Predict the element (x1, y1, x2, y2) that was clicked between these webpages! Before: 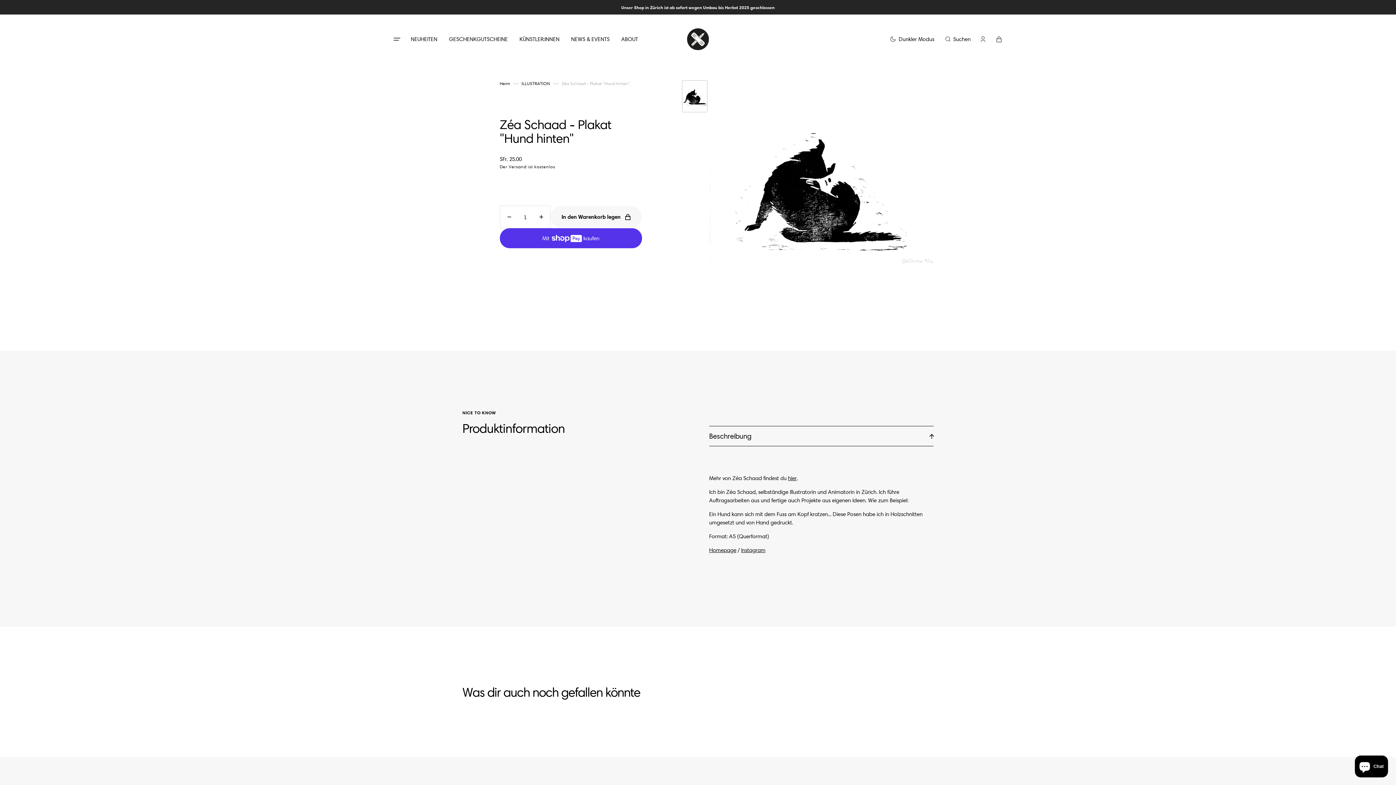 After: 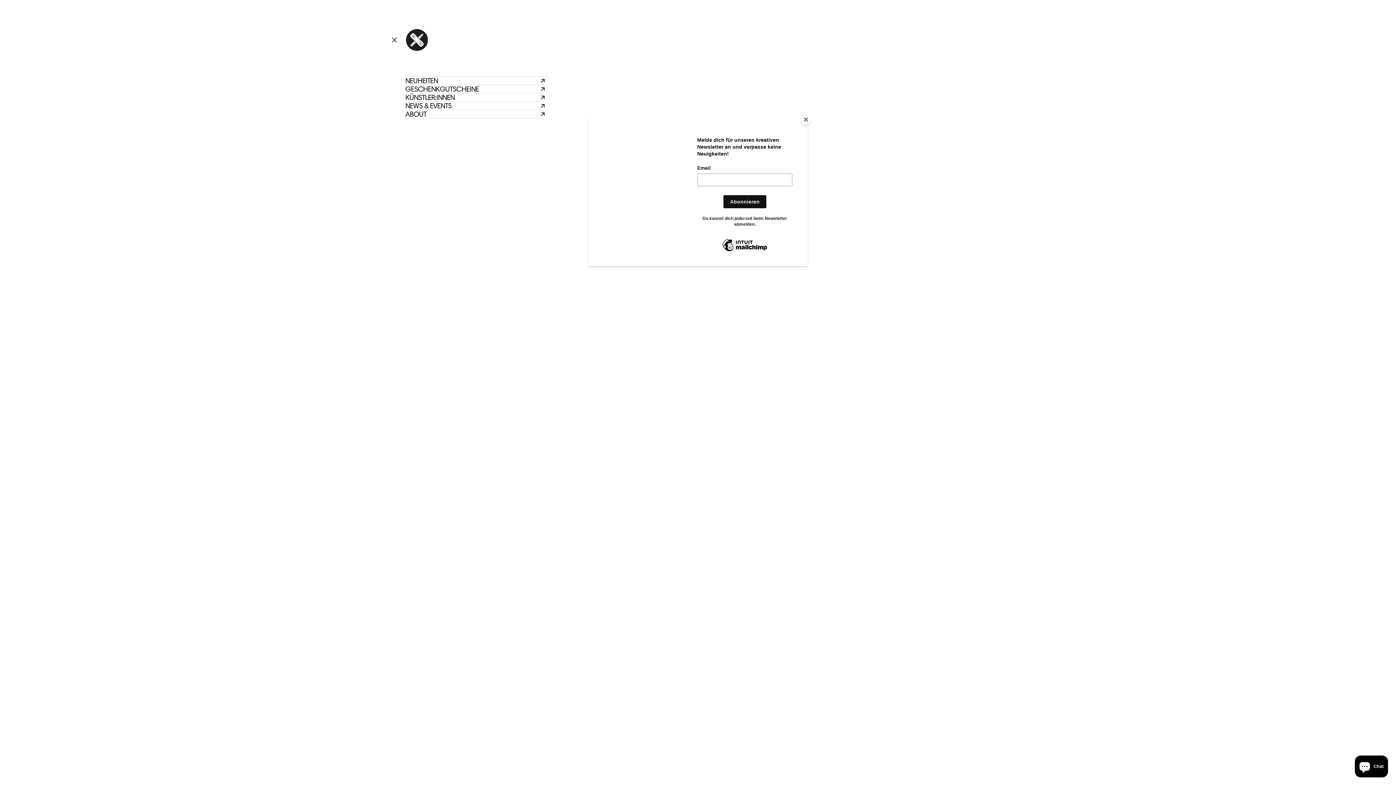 Action: bbox: (393, 36, 401, 41) label: Vollbild-Menüschaltfläche